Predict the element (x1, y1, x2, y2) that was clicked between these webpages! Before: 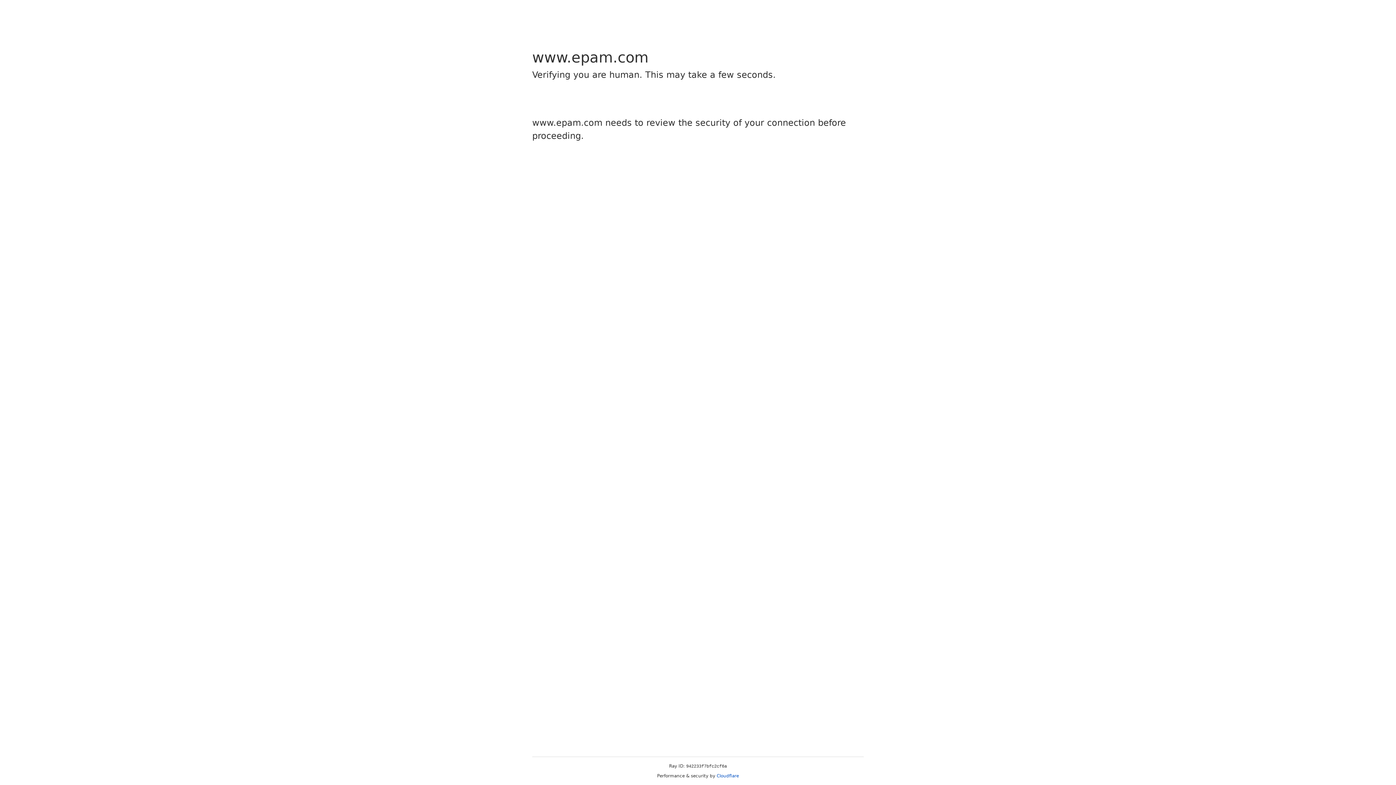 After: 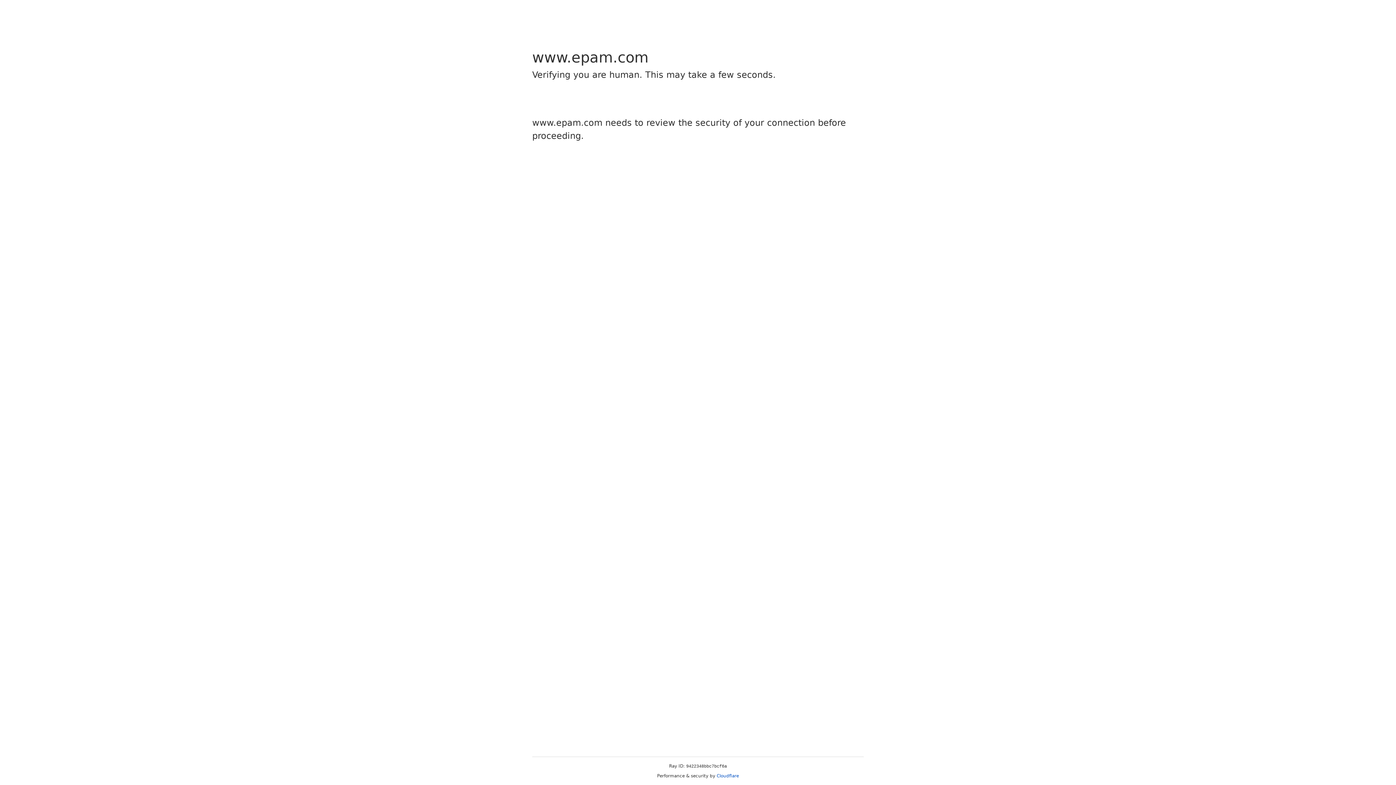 Action: label: Cloudflare bbox: (716, 773, 739, 778)